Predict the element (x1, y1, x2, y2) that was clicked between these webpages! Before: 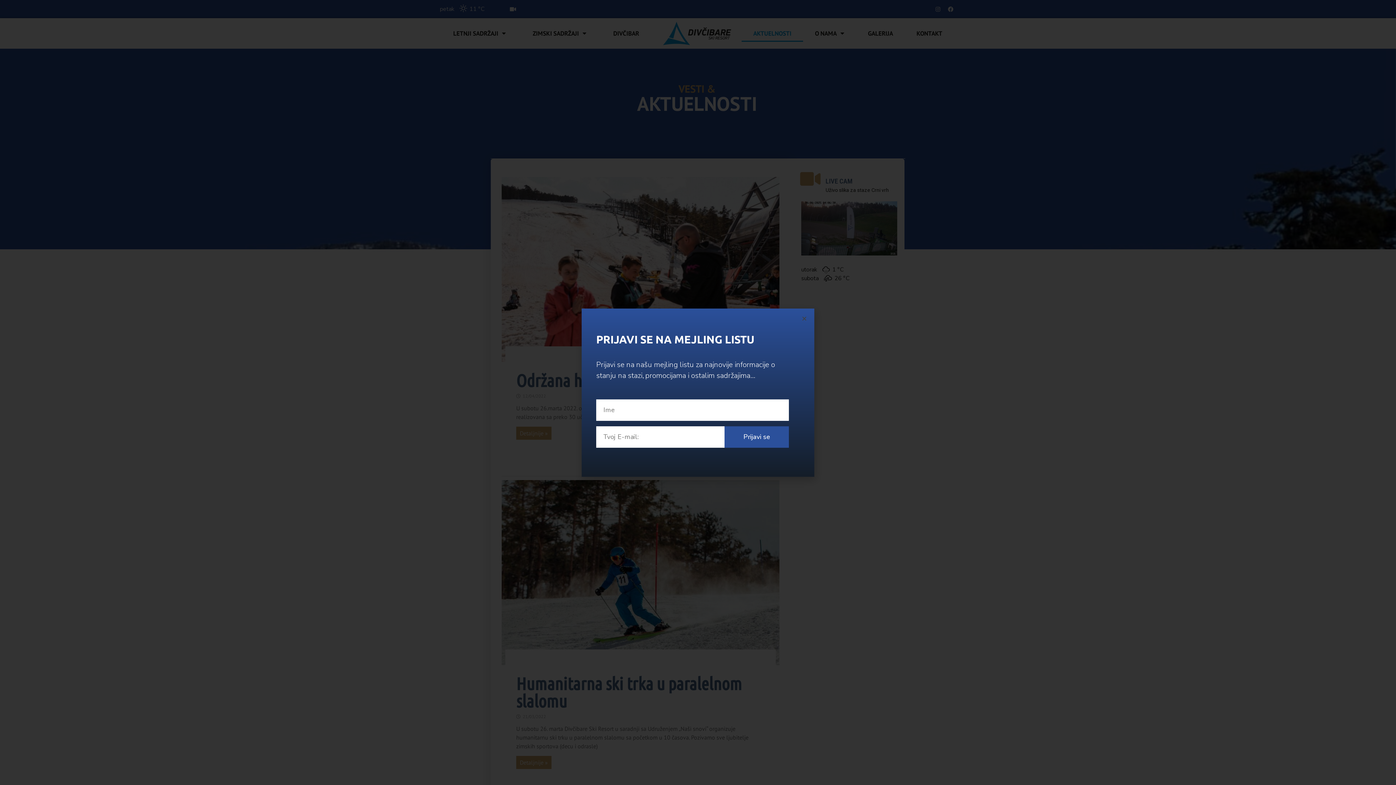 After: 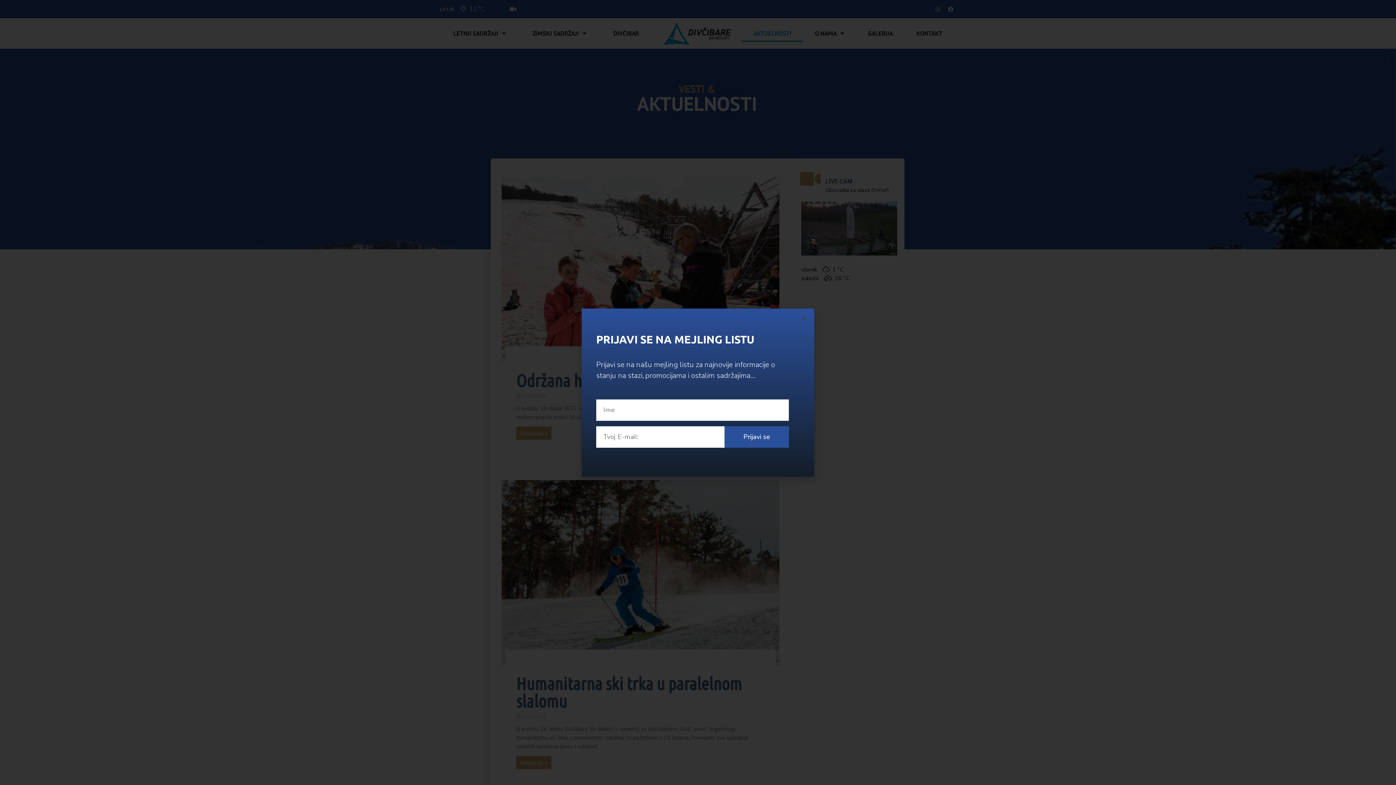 Action: bbox: (724, 426, 789, 447) label: Prijavi se